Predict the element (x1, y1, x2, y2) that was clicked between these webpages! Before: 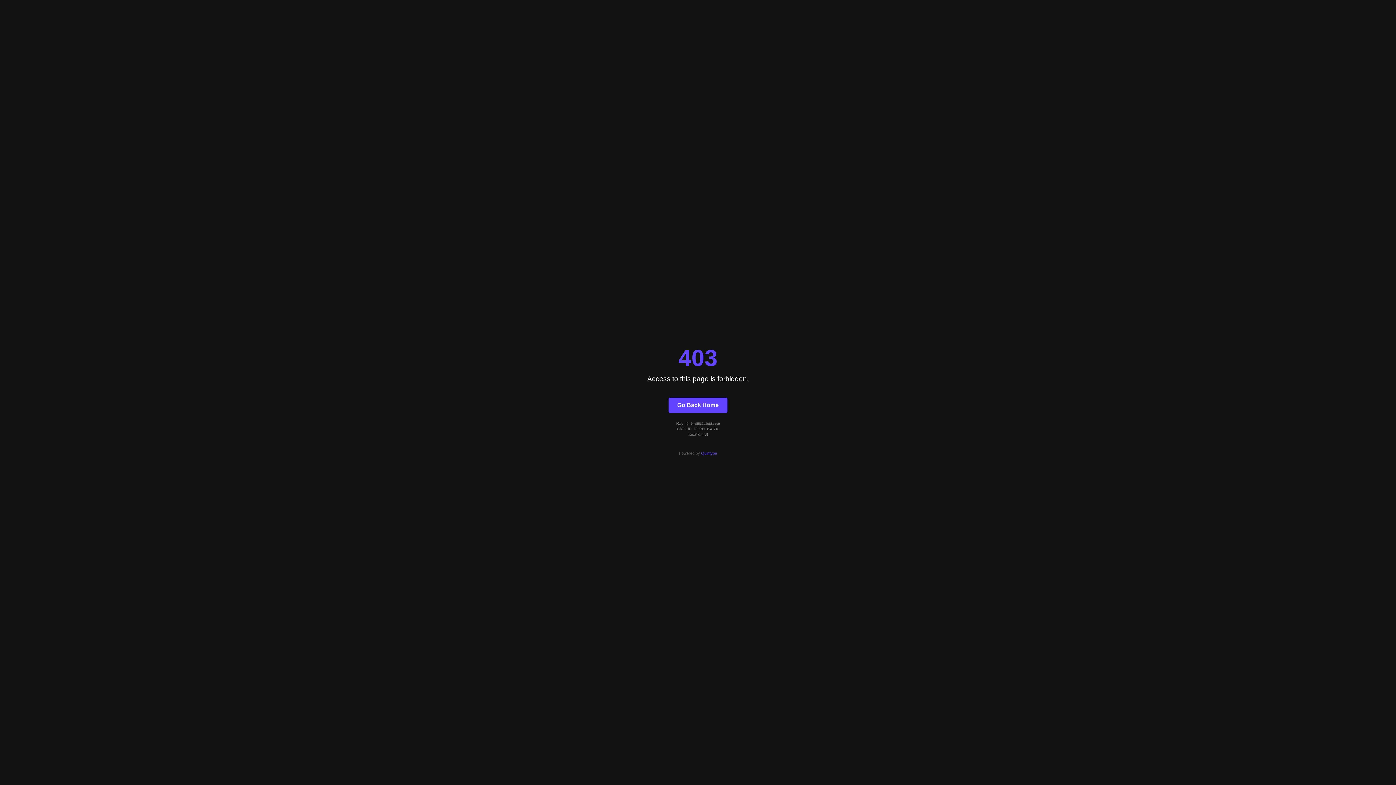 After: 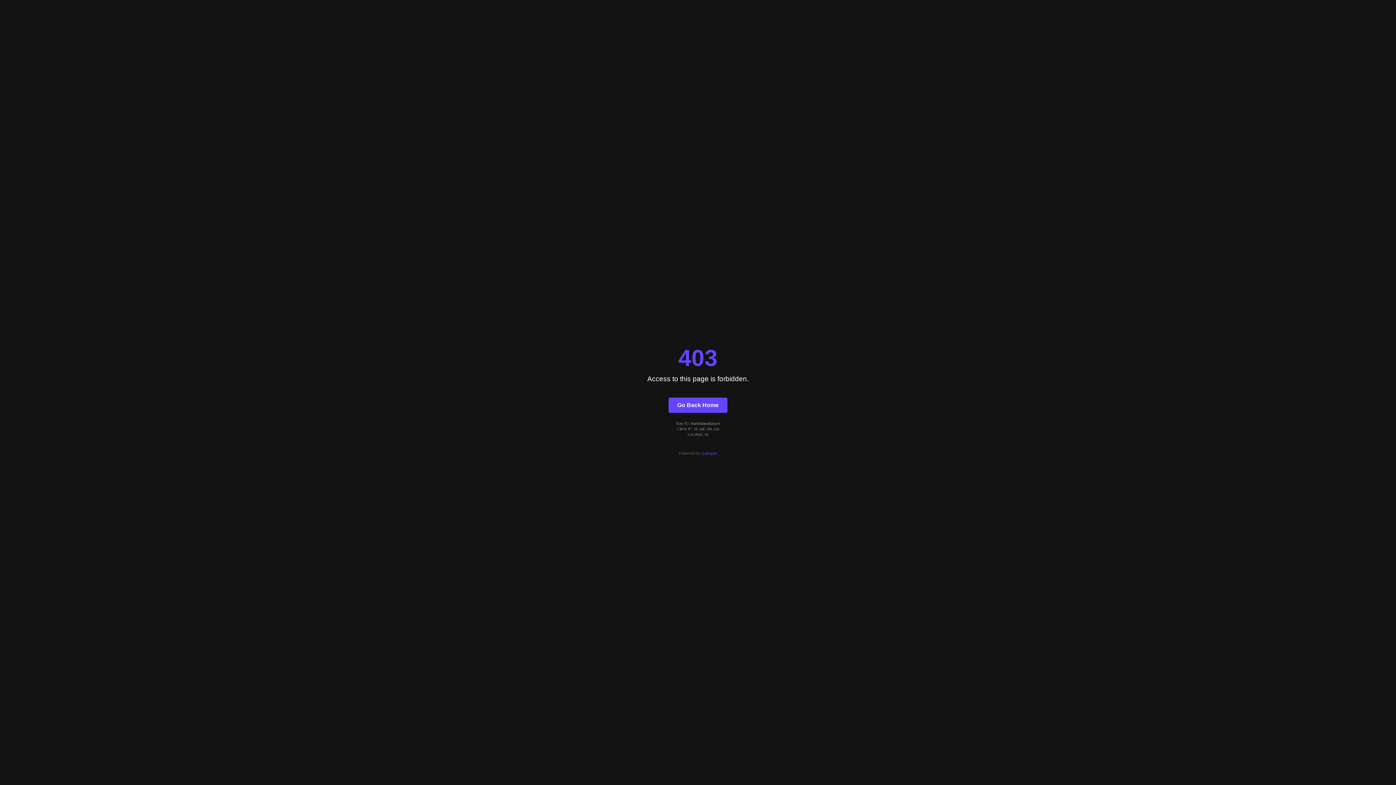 Action: label: Go Back Home bbox: (668, 397, 727, 412)